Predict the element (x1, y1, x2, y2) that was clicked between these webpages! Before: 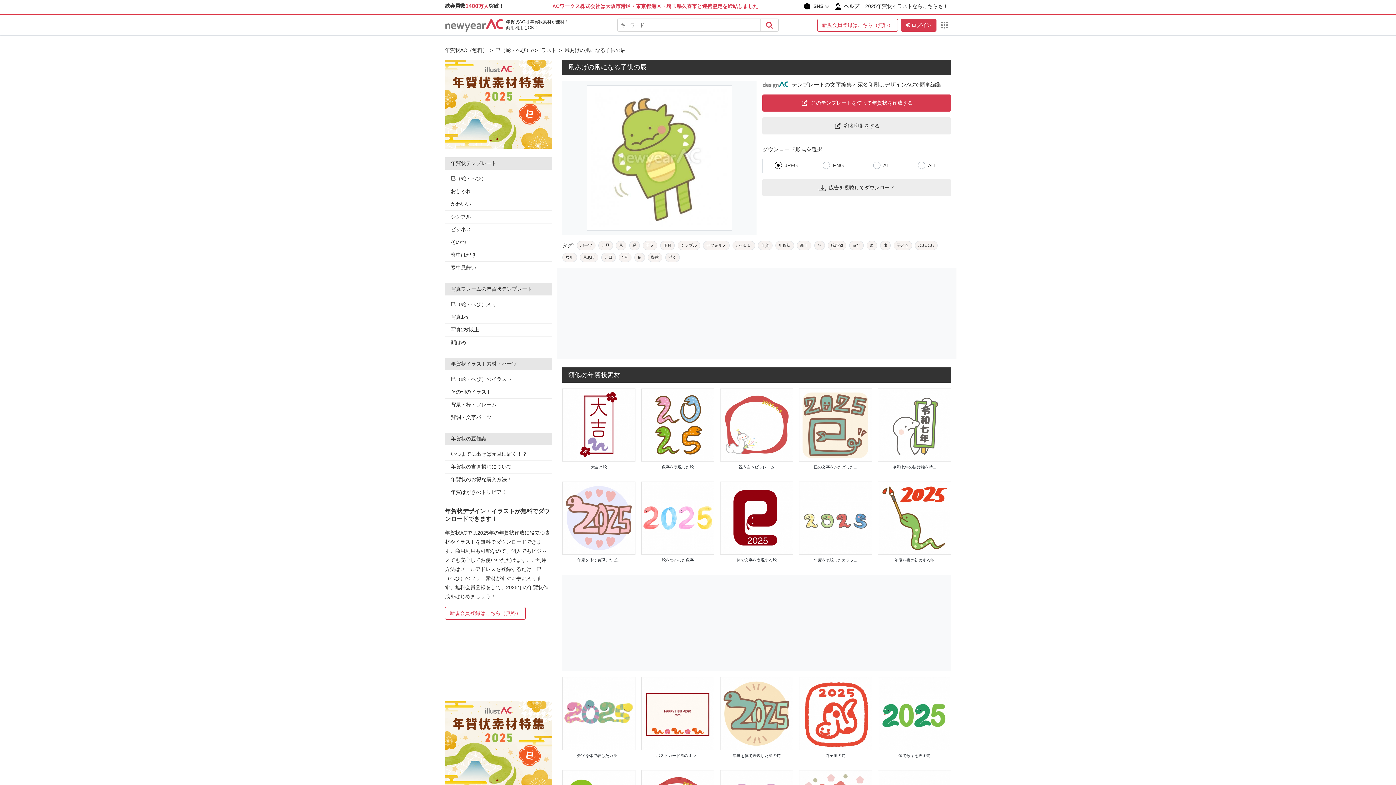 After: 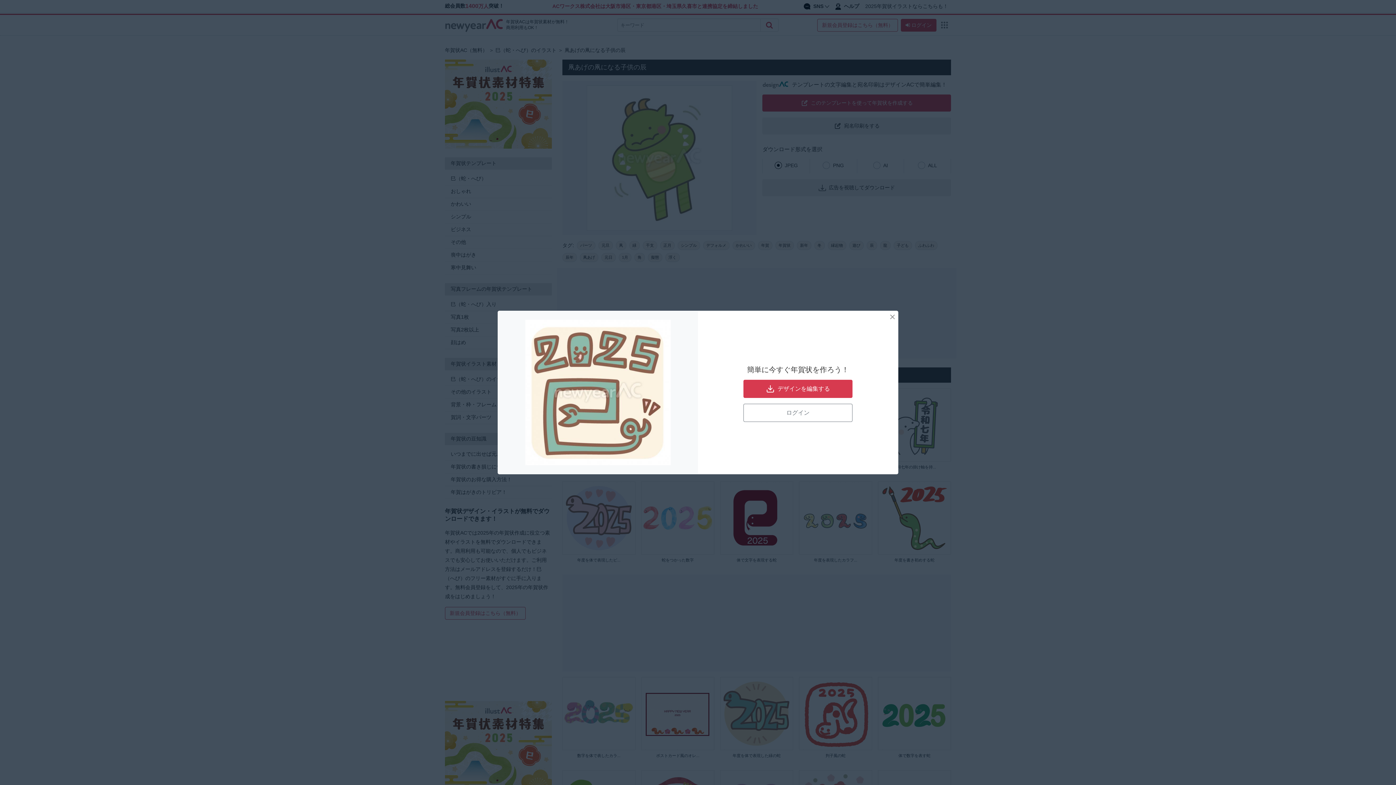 Action: bbox: (814, 465, 857, 469) label: 巳の文字をかたどった...